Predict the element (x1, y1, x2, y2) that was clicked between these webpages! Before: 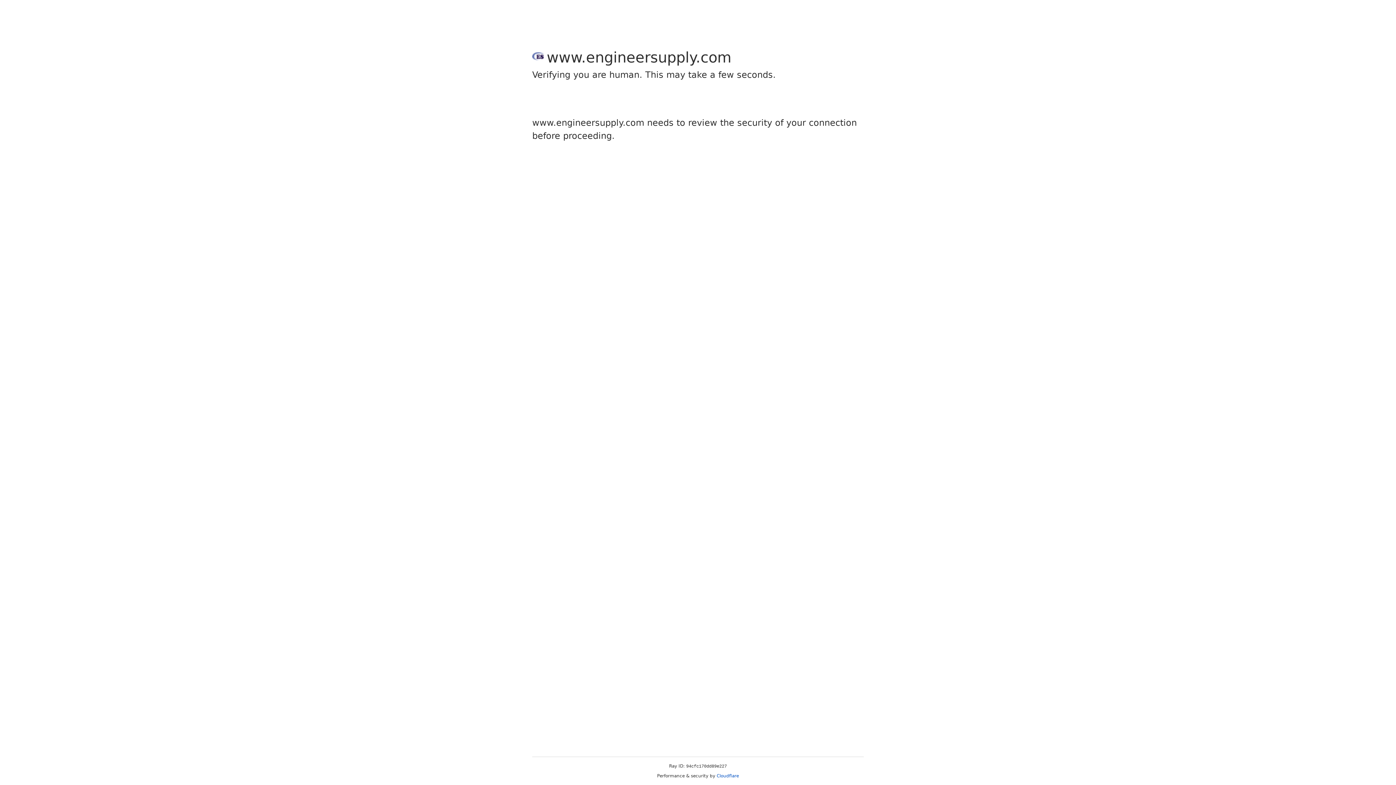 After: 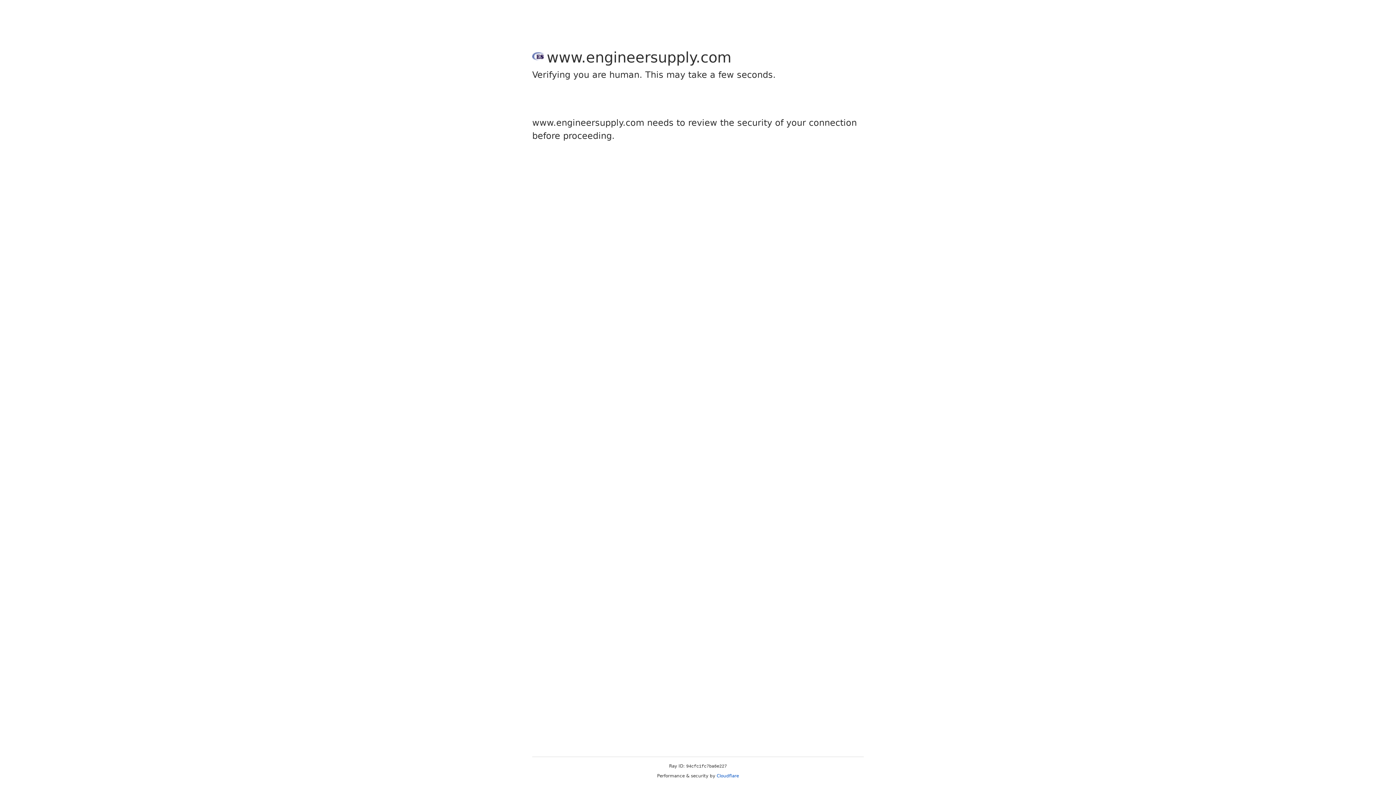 Action: bbox: (716, 773, 739, 778) label: Cloudflare